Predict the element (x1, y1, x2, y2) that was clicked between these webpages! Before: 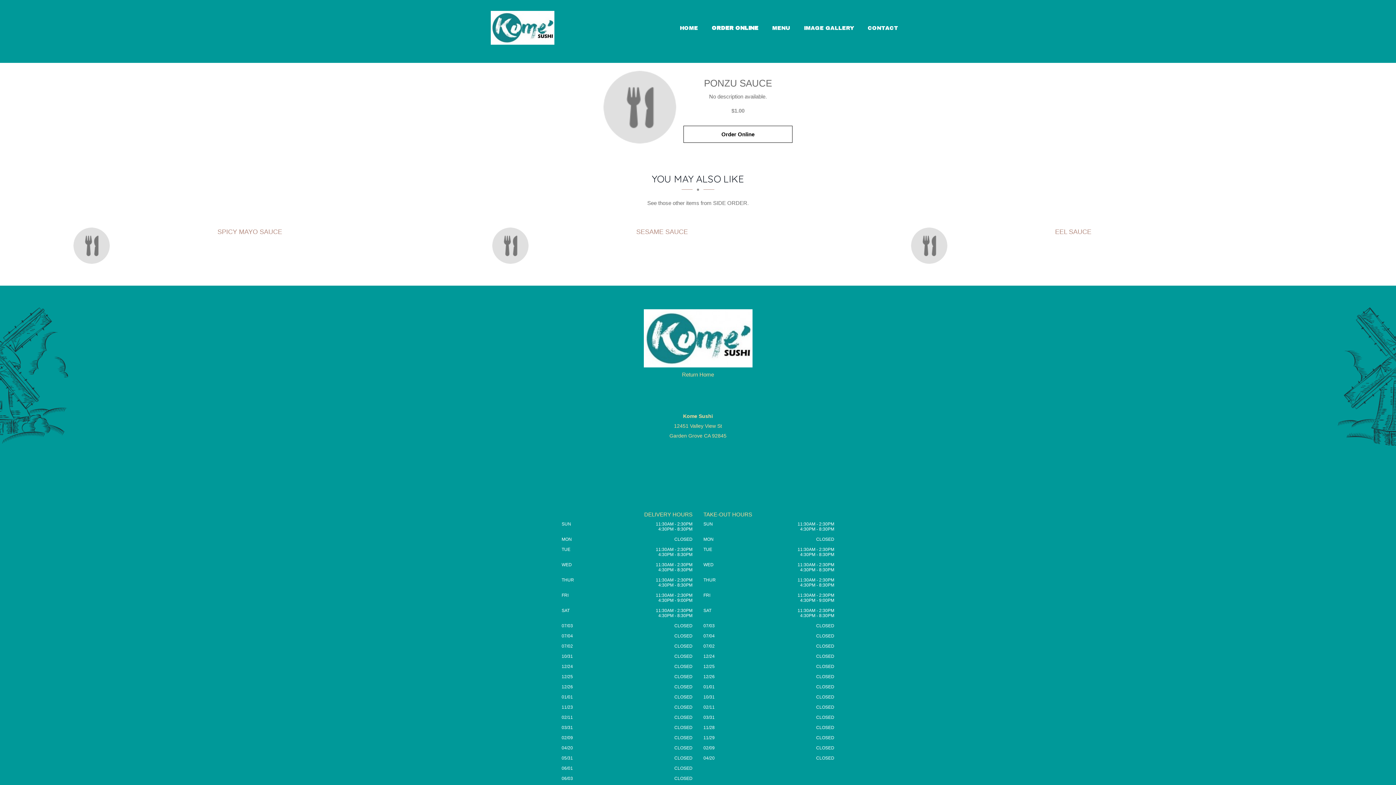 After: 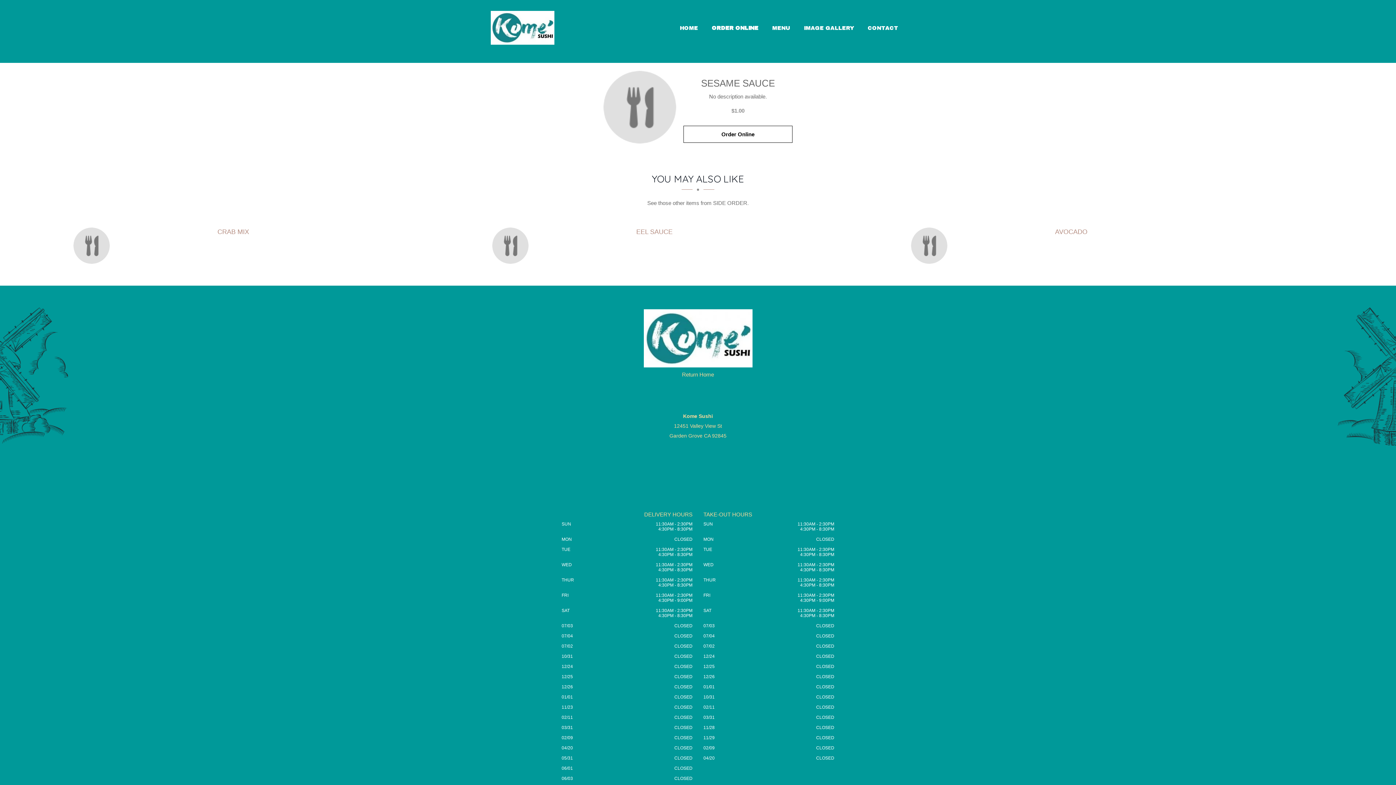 Action: label: Sesame sauce - Click to order bbox: (492, 227, 532, 264)